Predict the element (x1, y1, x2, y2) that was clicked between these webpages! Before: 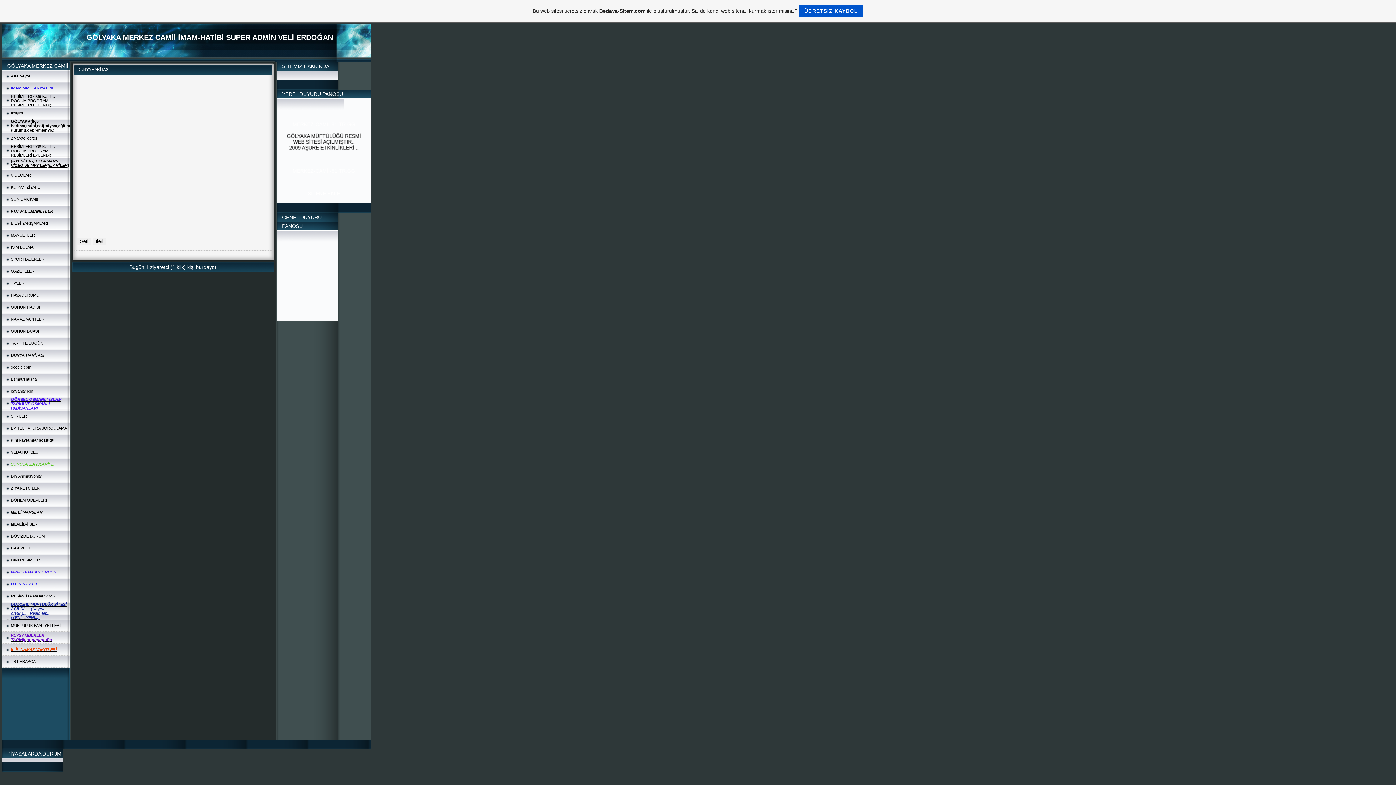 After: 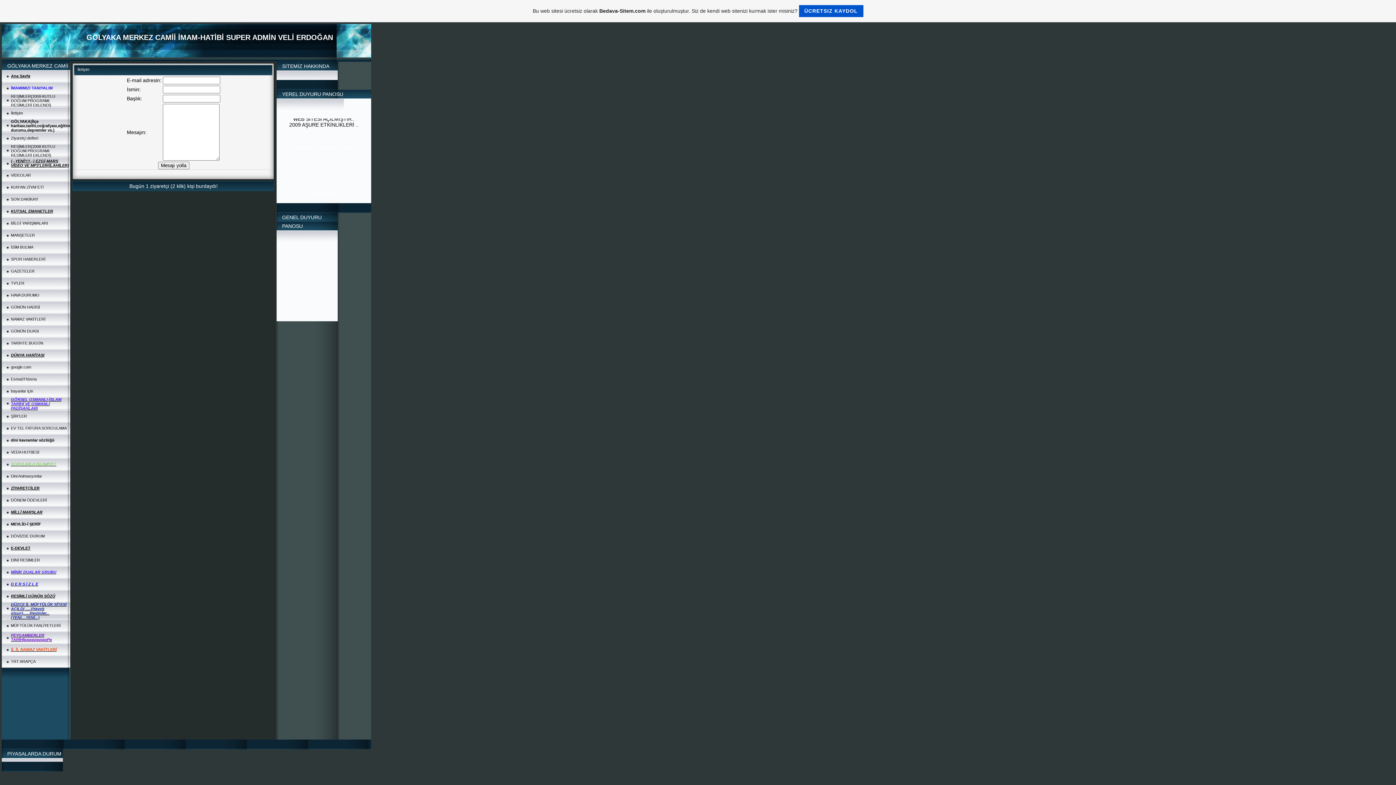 Action: label: İletişim bbox: (10, 110, 22, 115)